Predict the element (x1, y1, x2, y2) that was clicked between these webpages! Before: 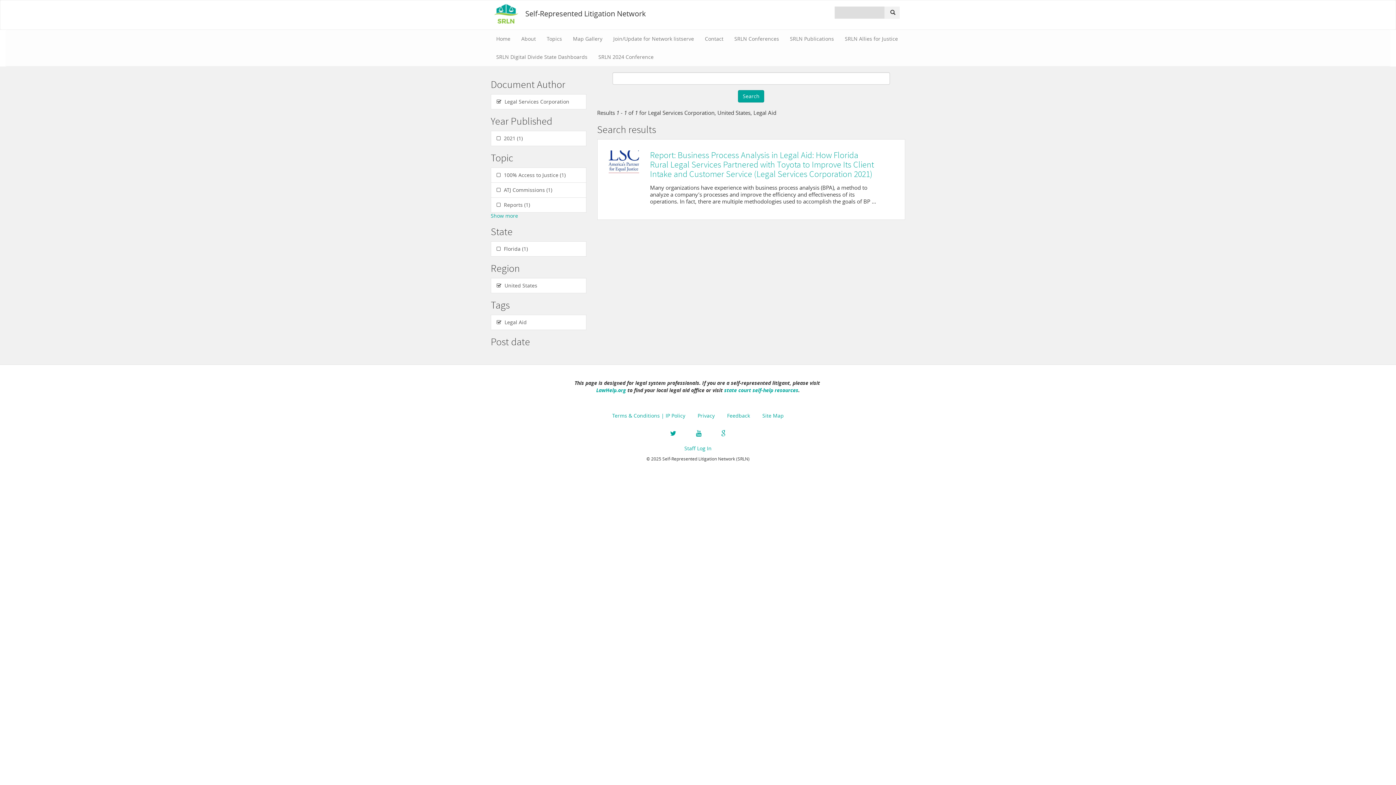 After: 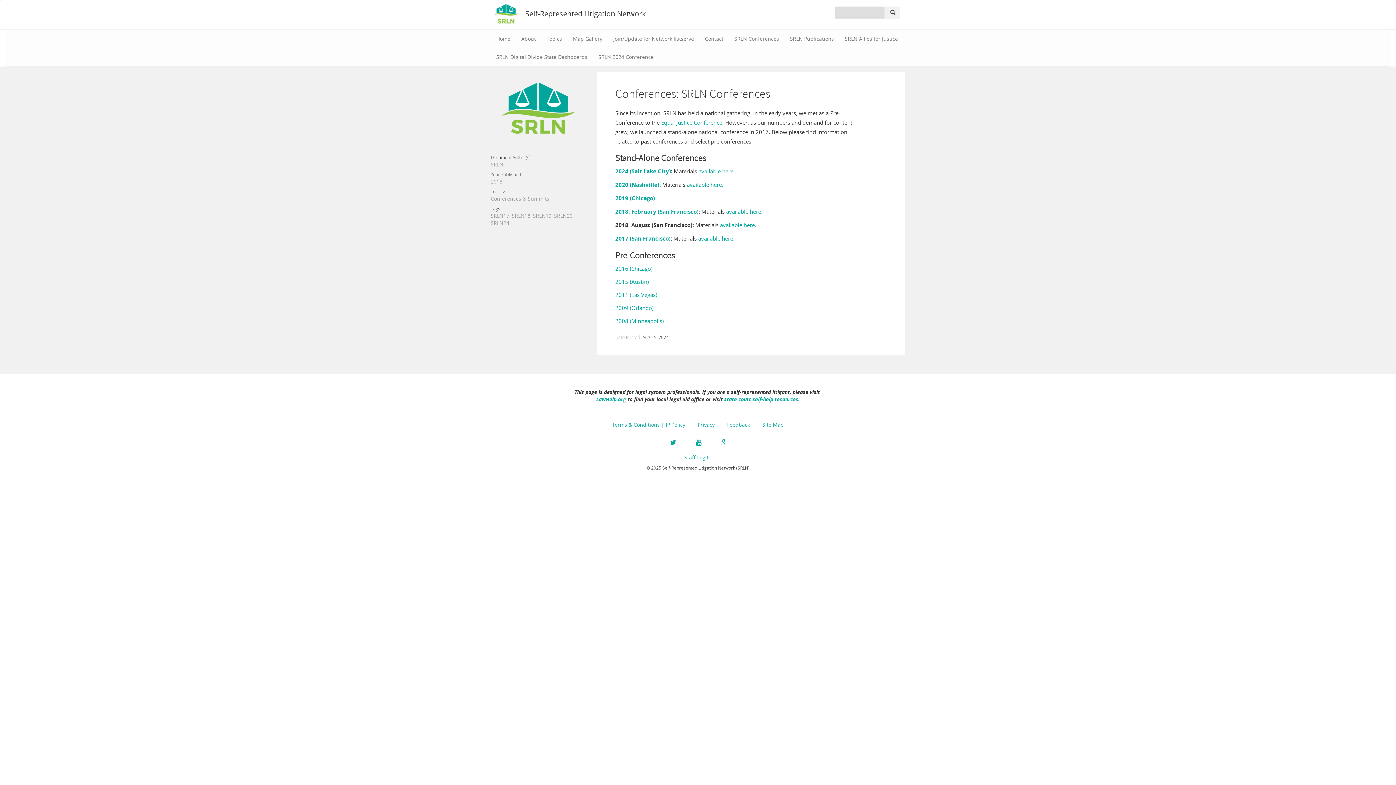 Action: bbox: (729, 29, 784, 48) label: SRLN Conferences